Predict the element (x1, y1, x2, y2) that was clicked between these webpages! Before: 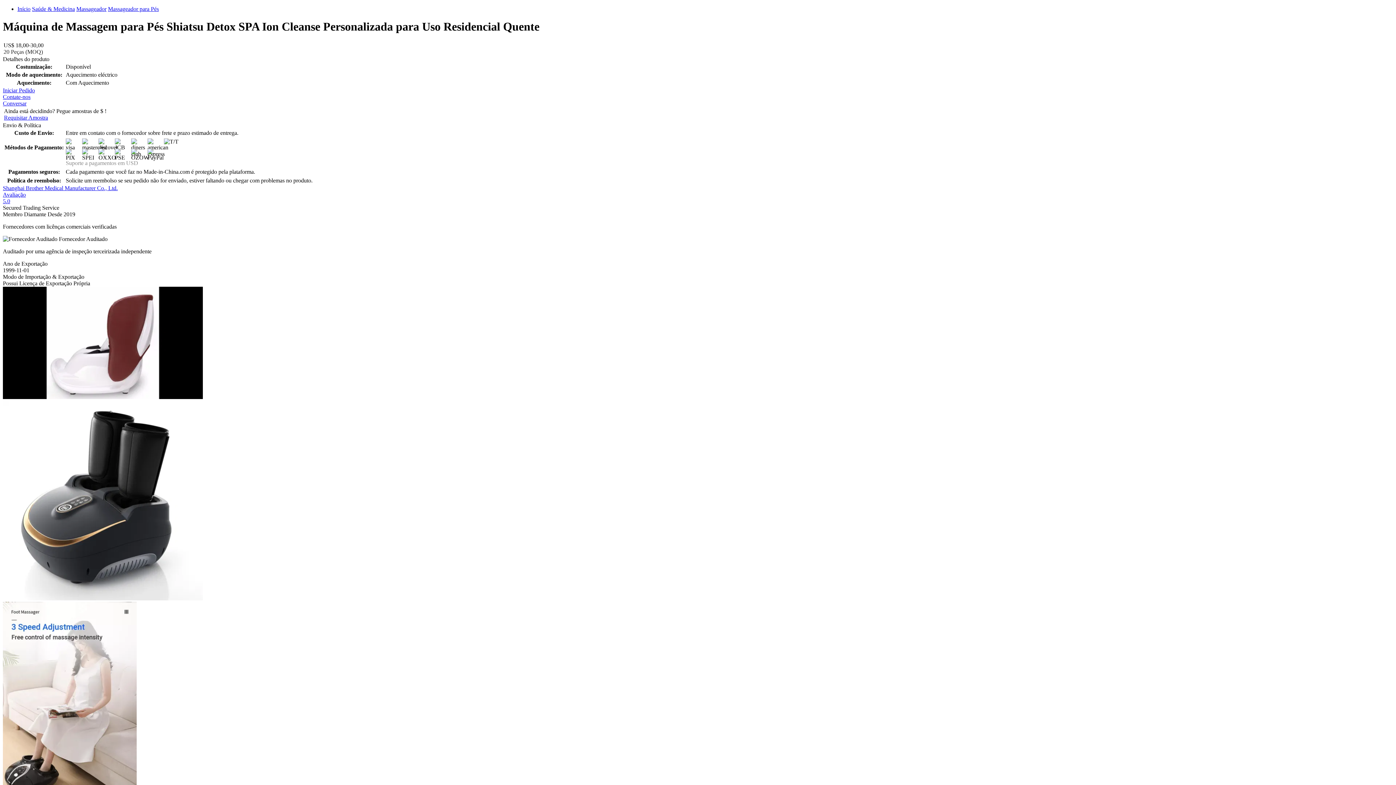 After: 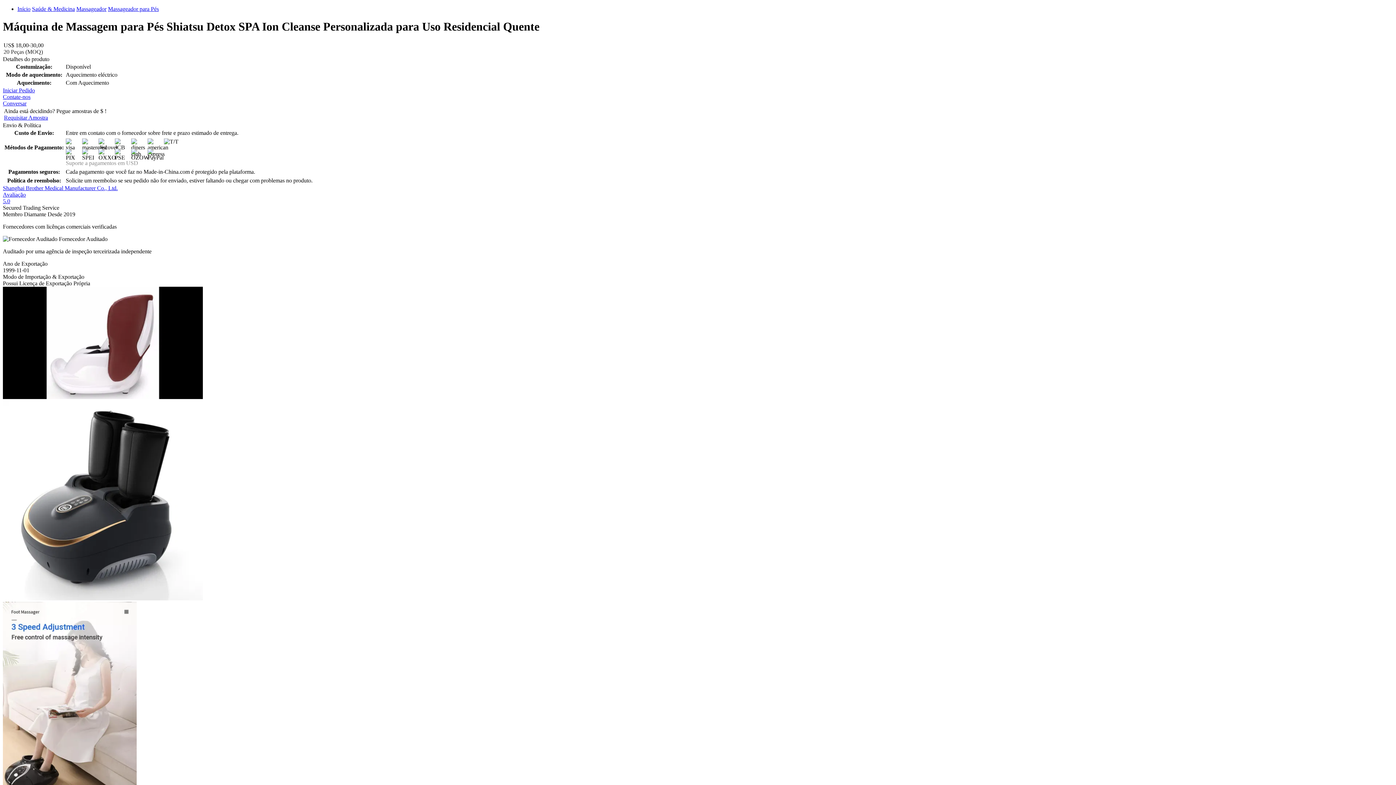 Action: bbox: (2, 93, 30, 99) label: Contate-nos